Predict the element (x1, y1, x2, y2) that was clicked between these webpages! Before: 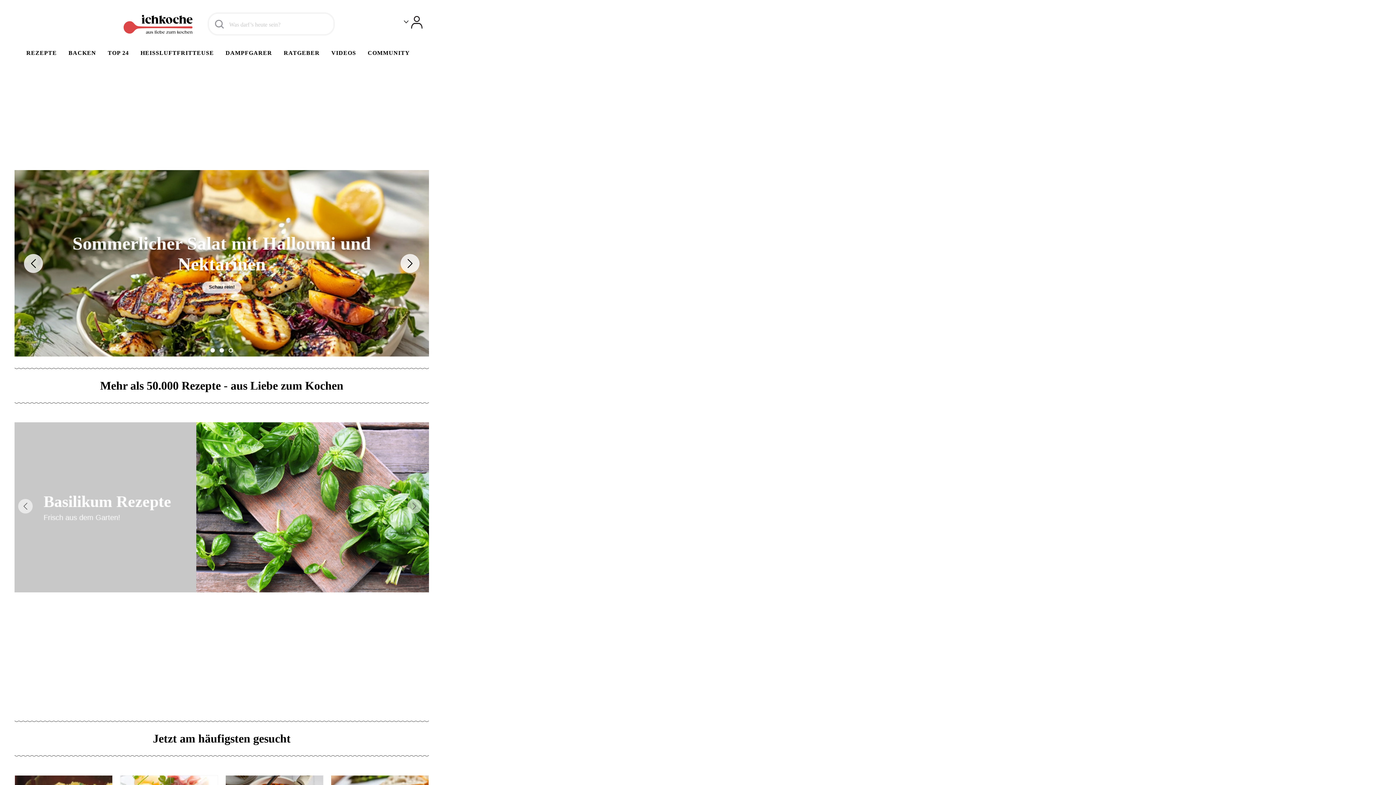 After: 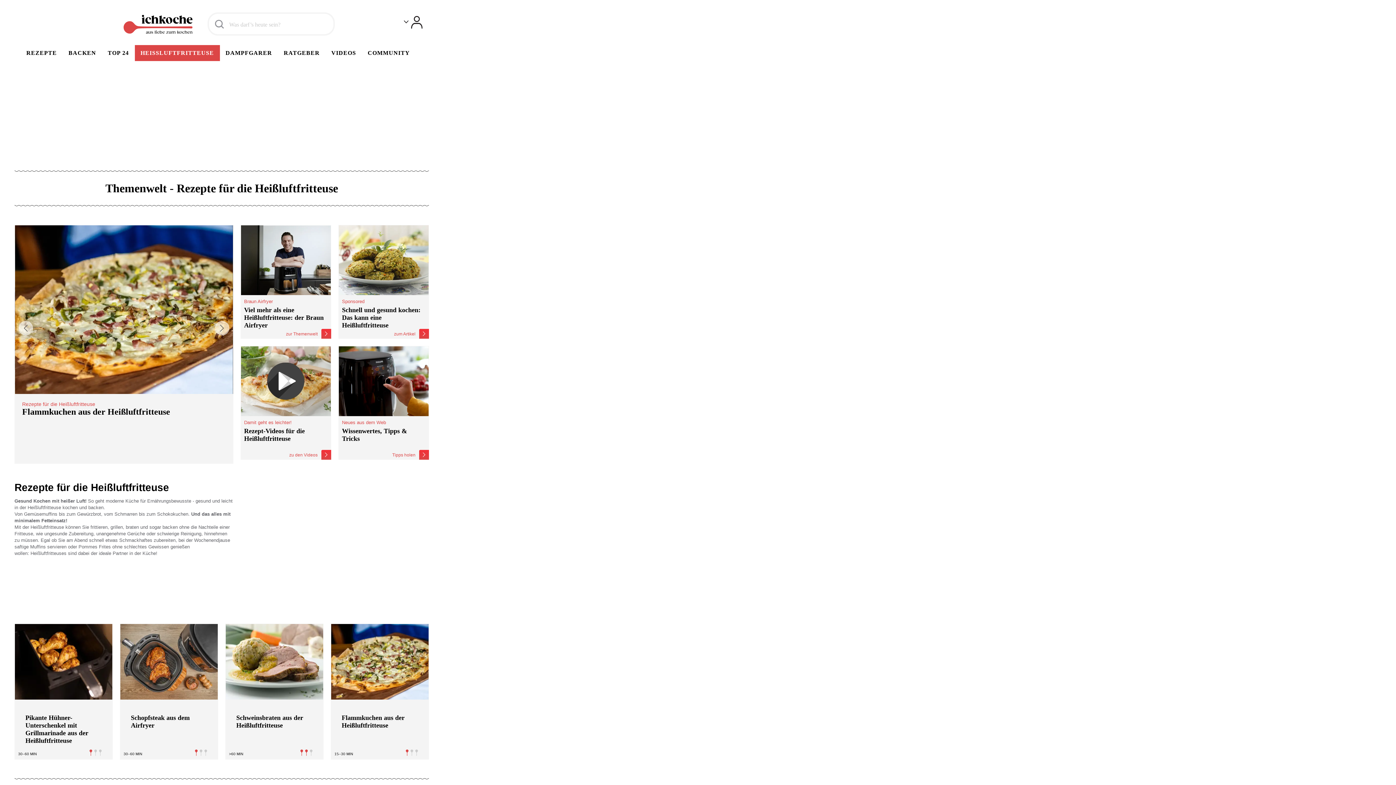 Action: label: HEISSLUFTFRITTEUSE bbox: (134, 45, 219, 61)